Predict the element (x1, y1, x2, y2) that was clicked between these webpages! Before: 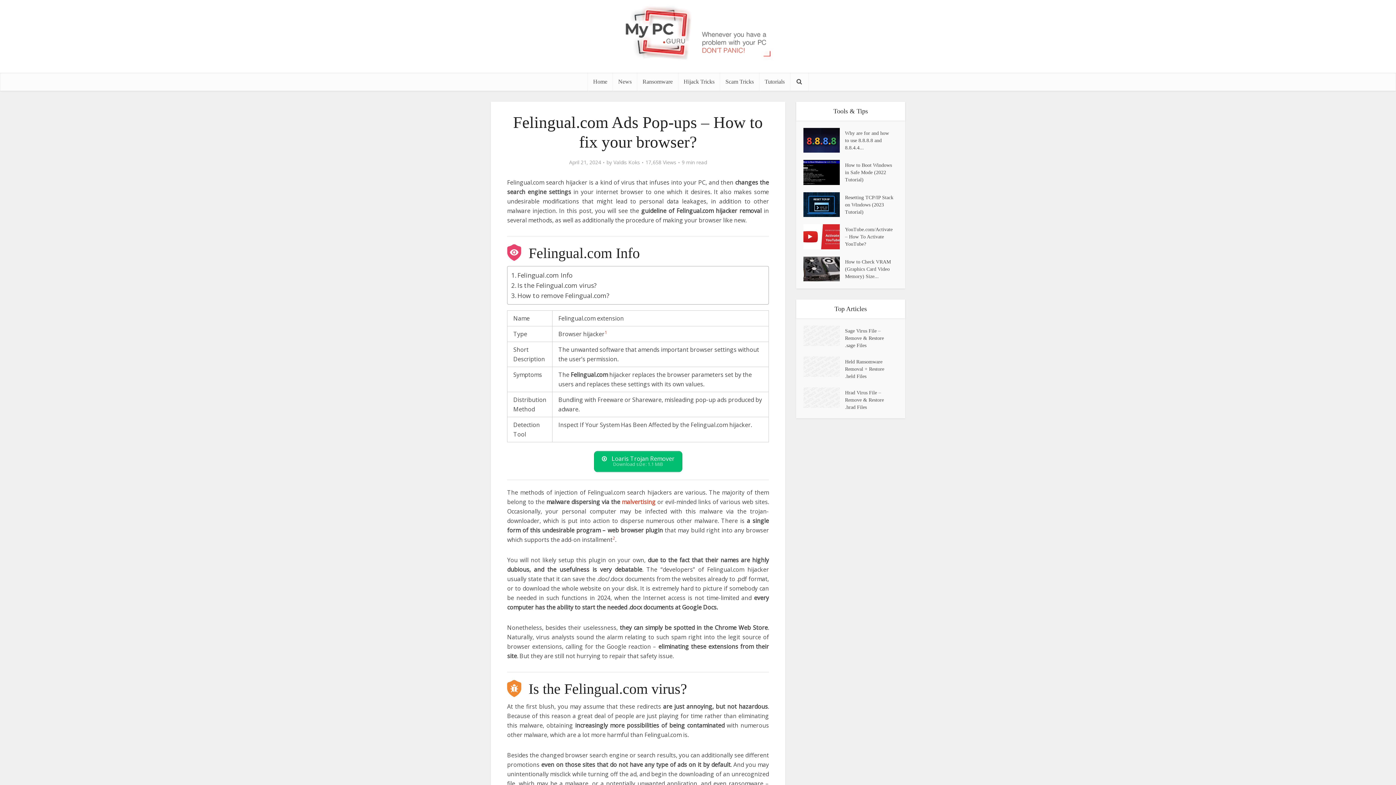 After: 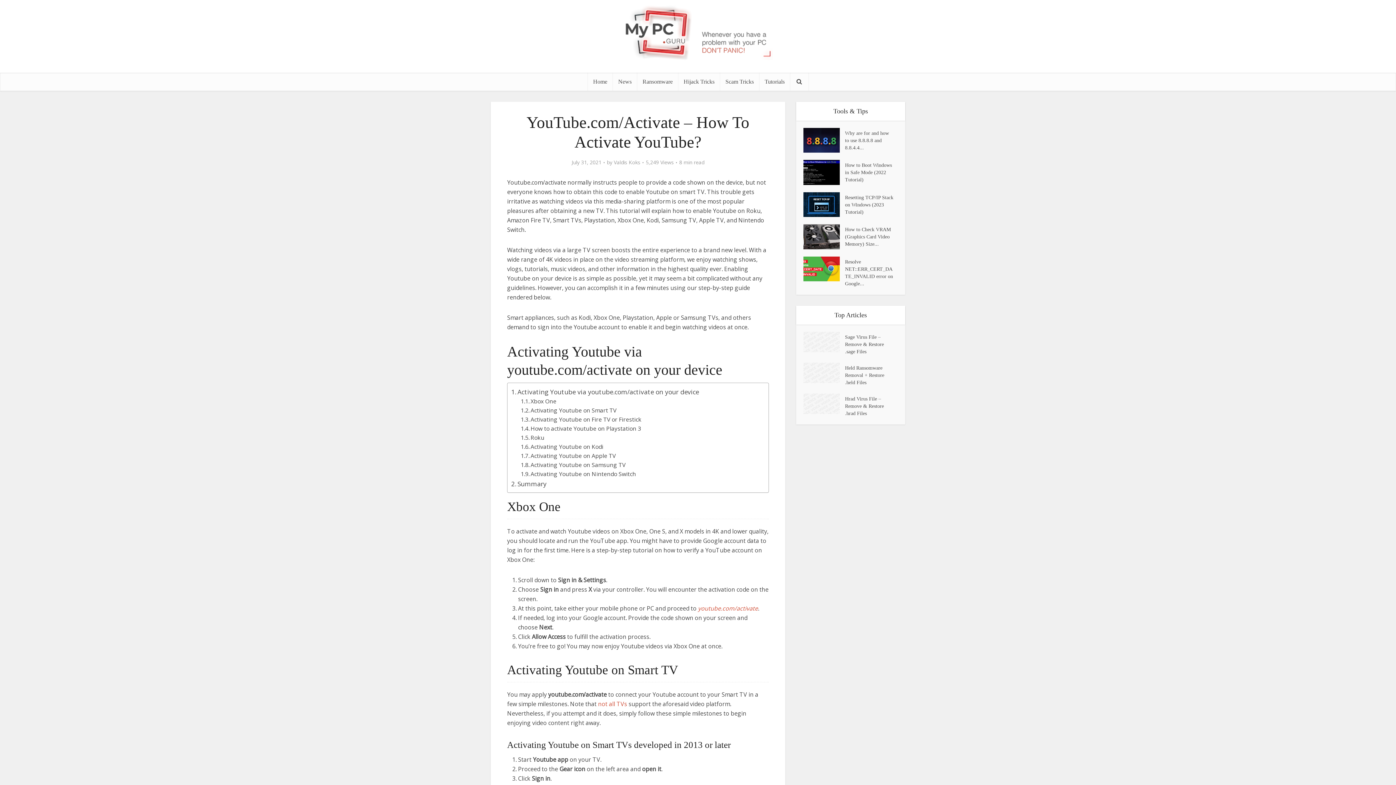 Action: bbox: (803, 224, 845, 249)